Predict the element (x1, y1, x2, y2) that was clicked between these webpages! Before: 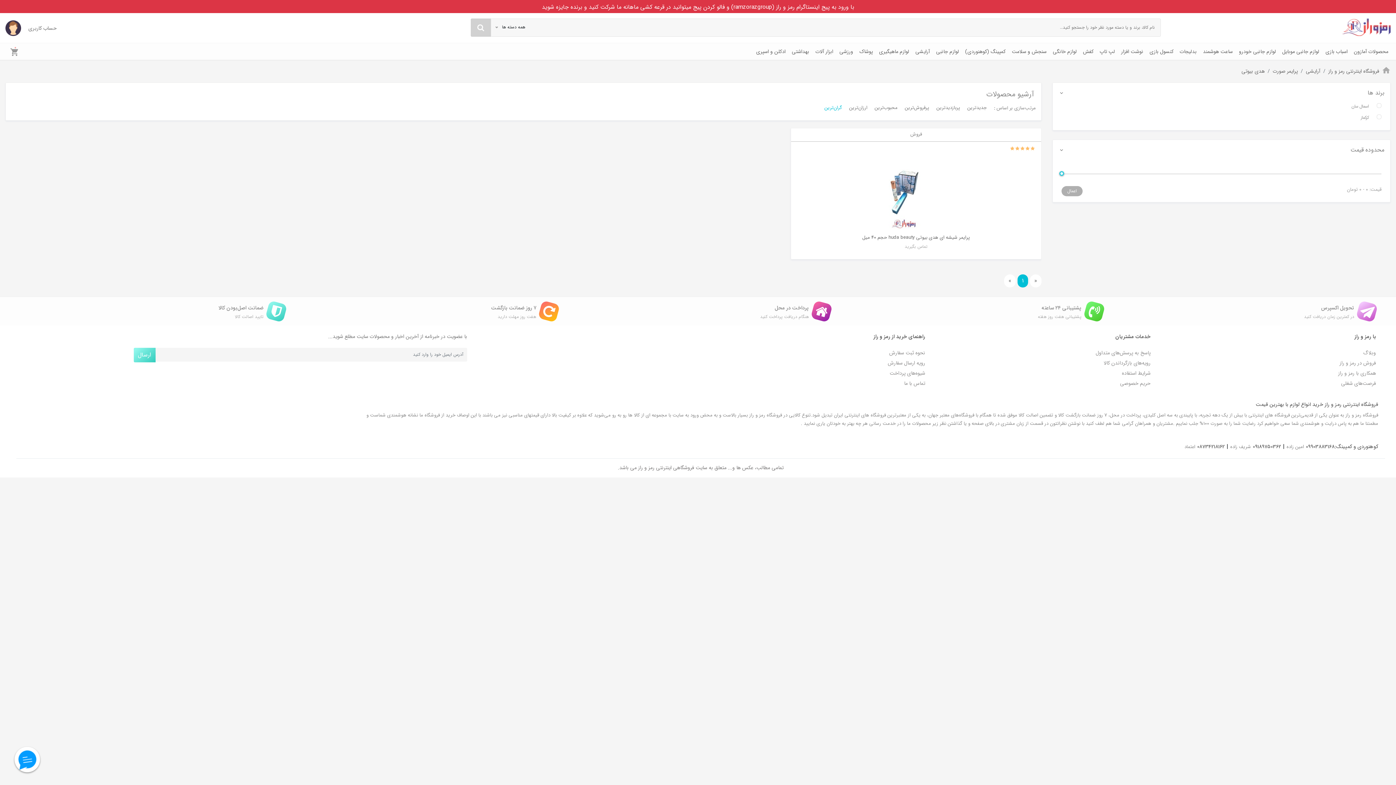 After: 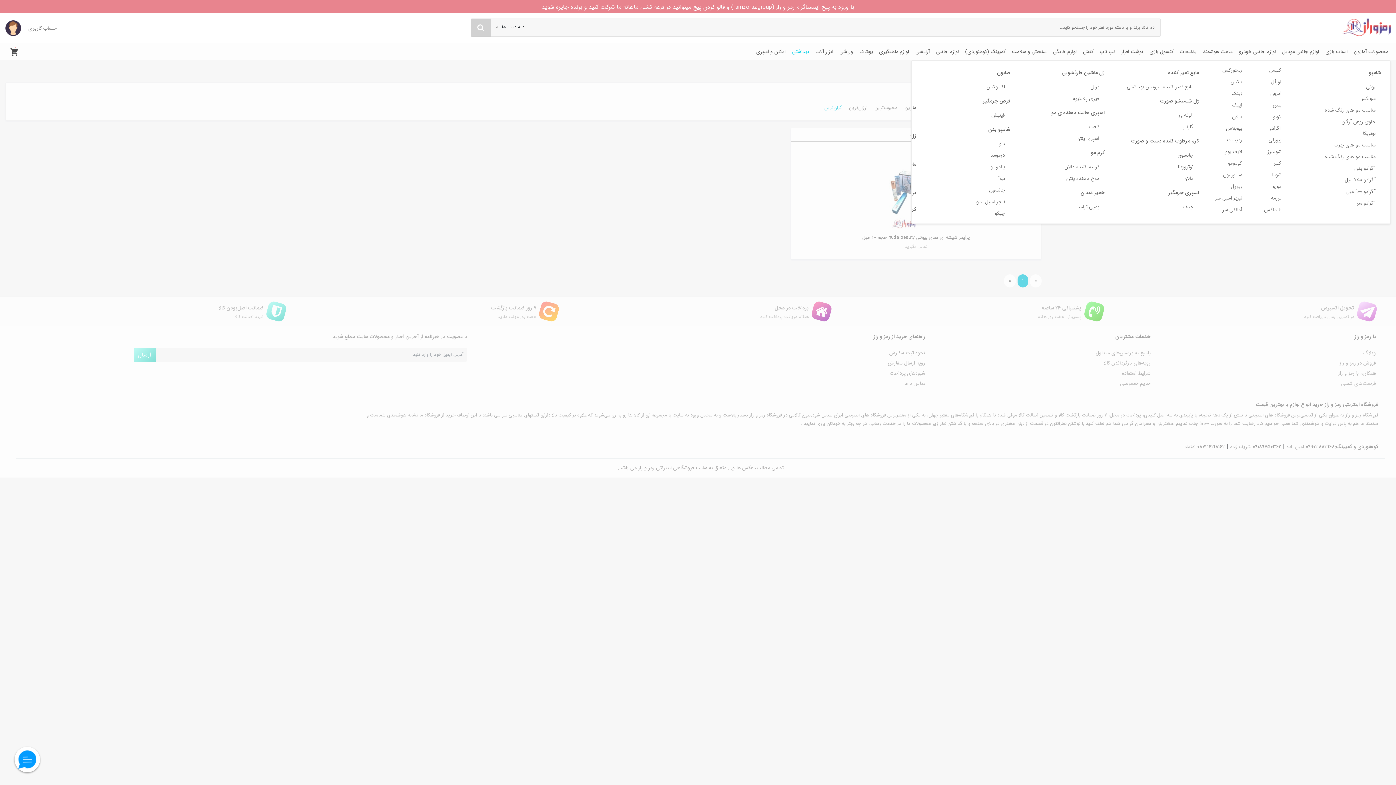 Action: label: بهداشتی bbox: (792, 41, 809, 61)